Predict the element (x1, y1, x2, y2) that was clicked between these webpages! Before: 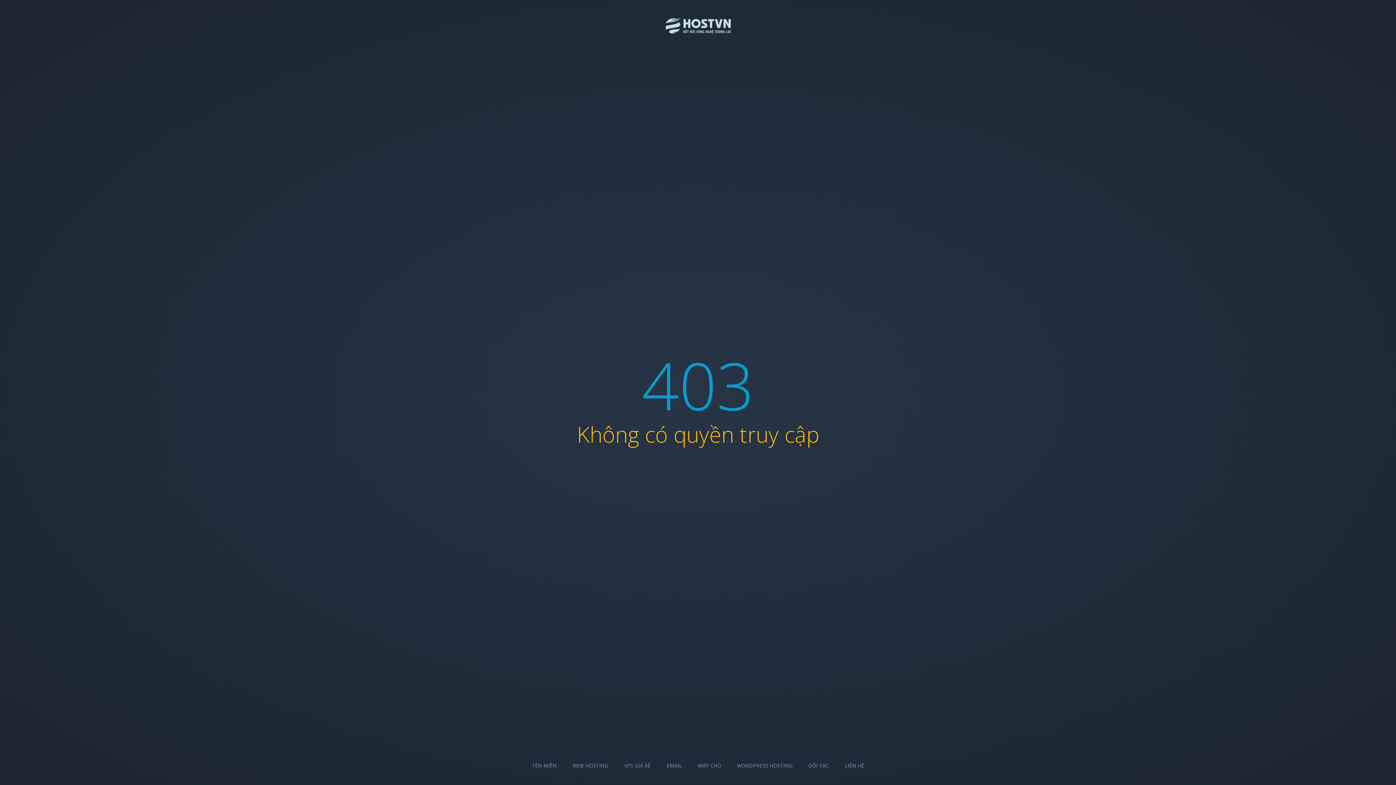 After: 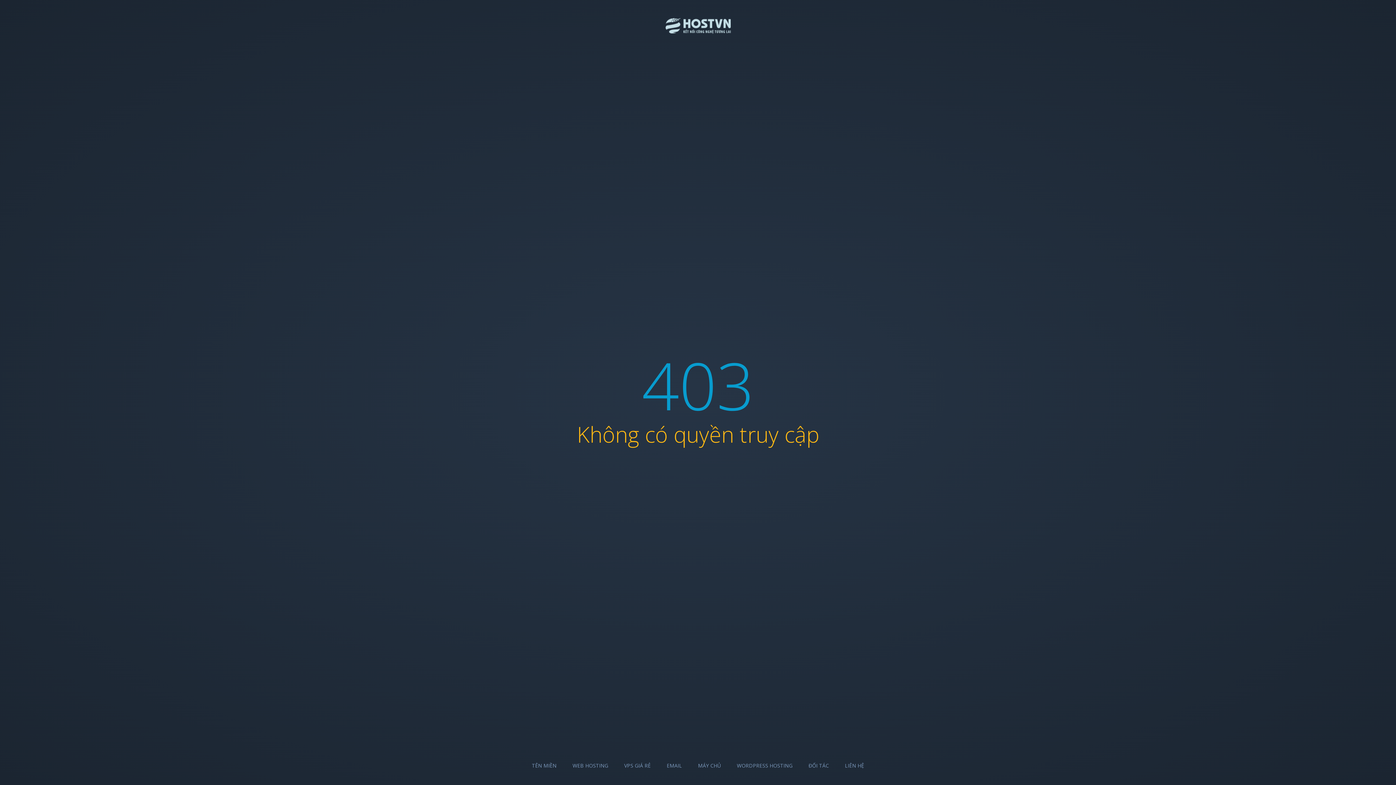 Action: bbox: (624, 762, 650, 769) label: VPS GIÁ RẺ